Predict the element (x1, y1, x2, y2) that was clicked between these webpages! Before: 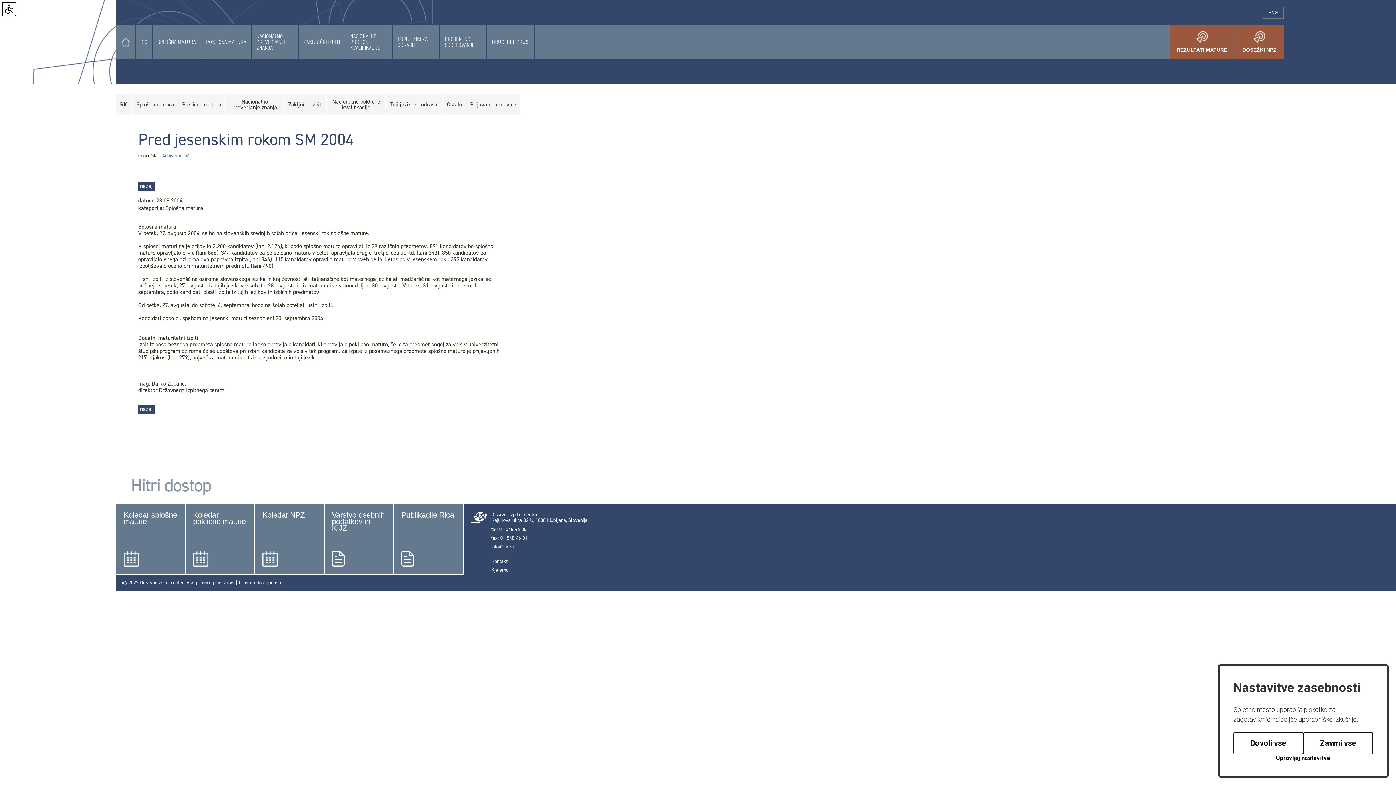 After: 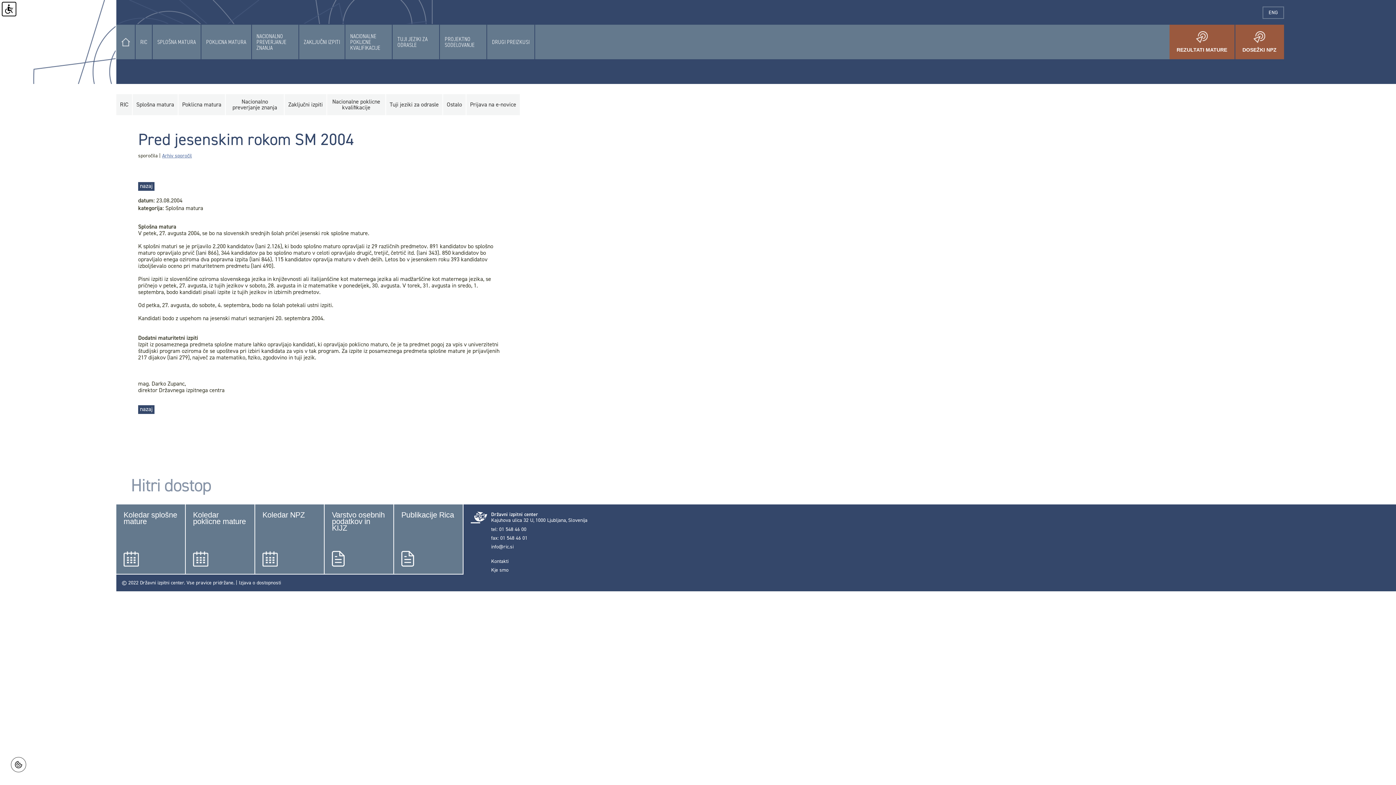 Action: label: Dovoli vse bbox: (1233, 732, 1303, 754)